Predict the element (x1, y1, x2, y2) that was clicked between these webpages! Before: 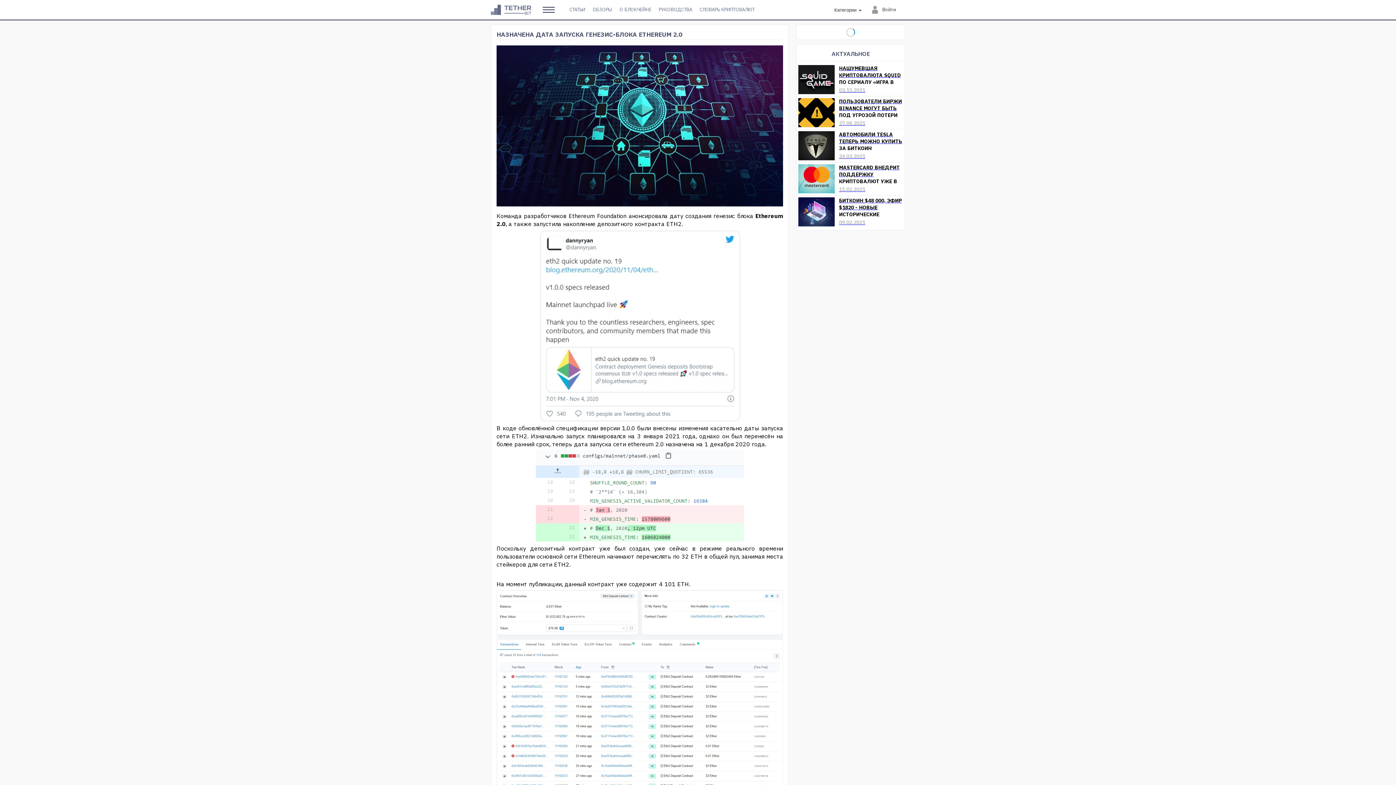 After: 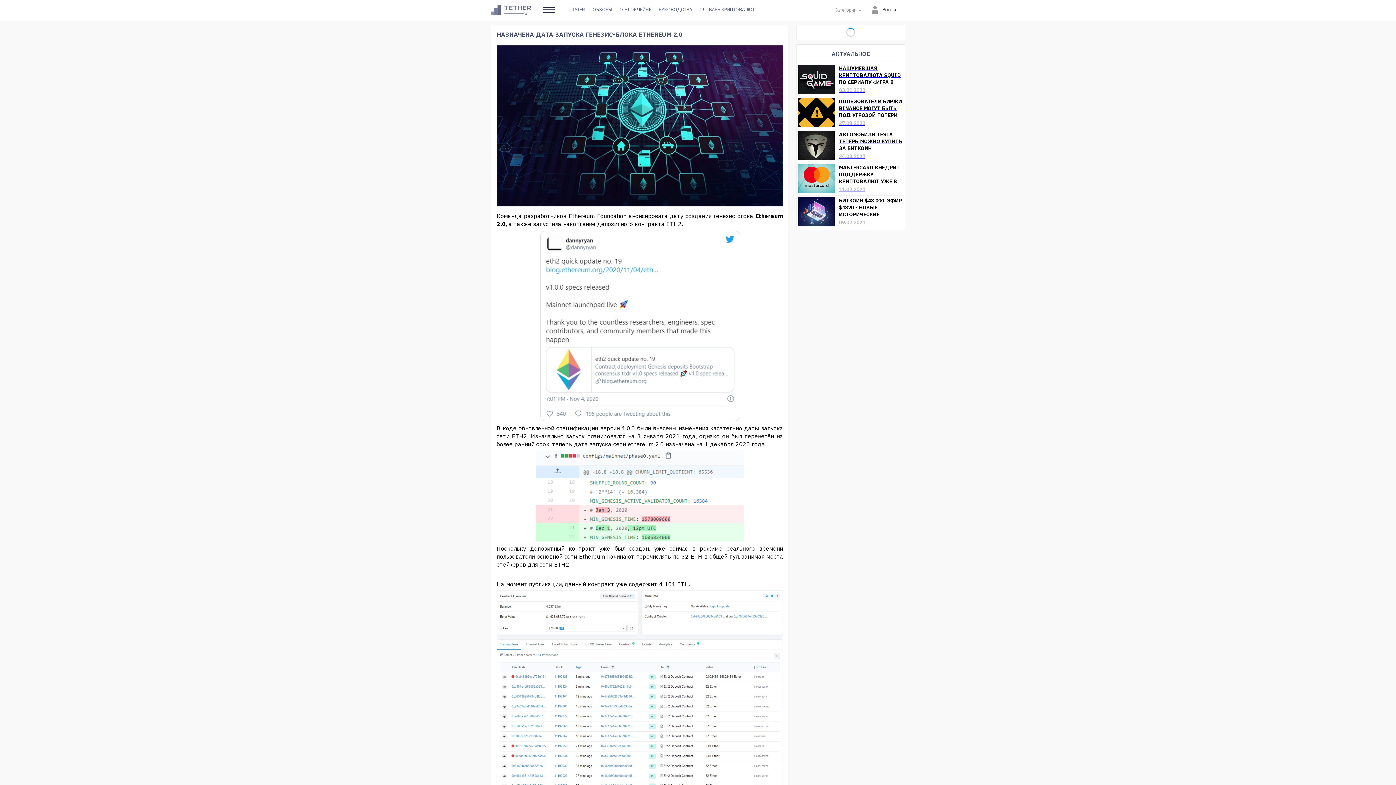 Action: label: Категории bbox: (831, 0, 864, 19)